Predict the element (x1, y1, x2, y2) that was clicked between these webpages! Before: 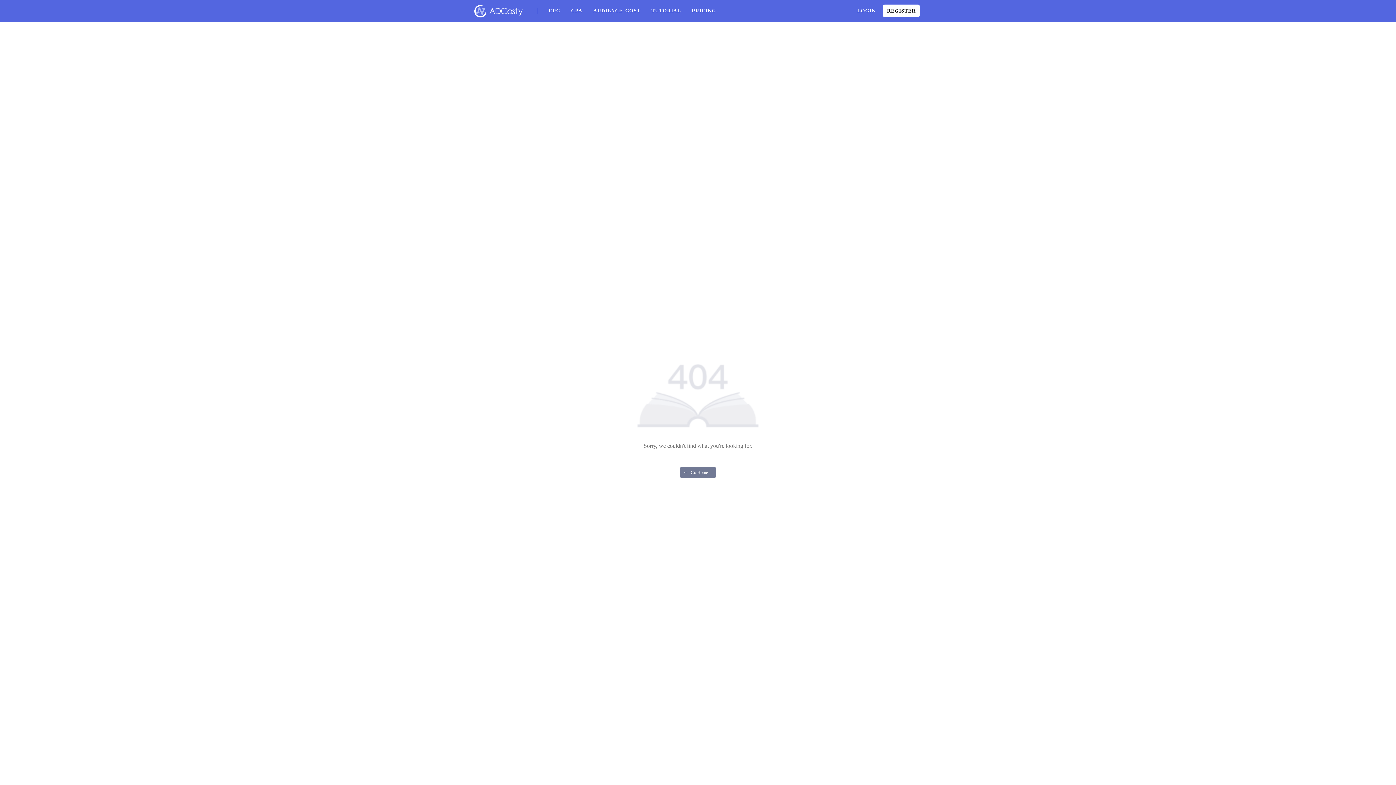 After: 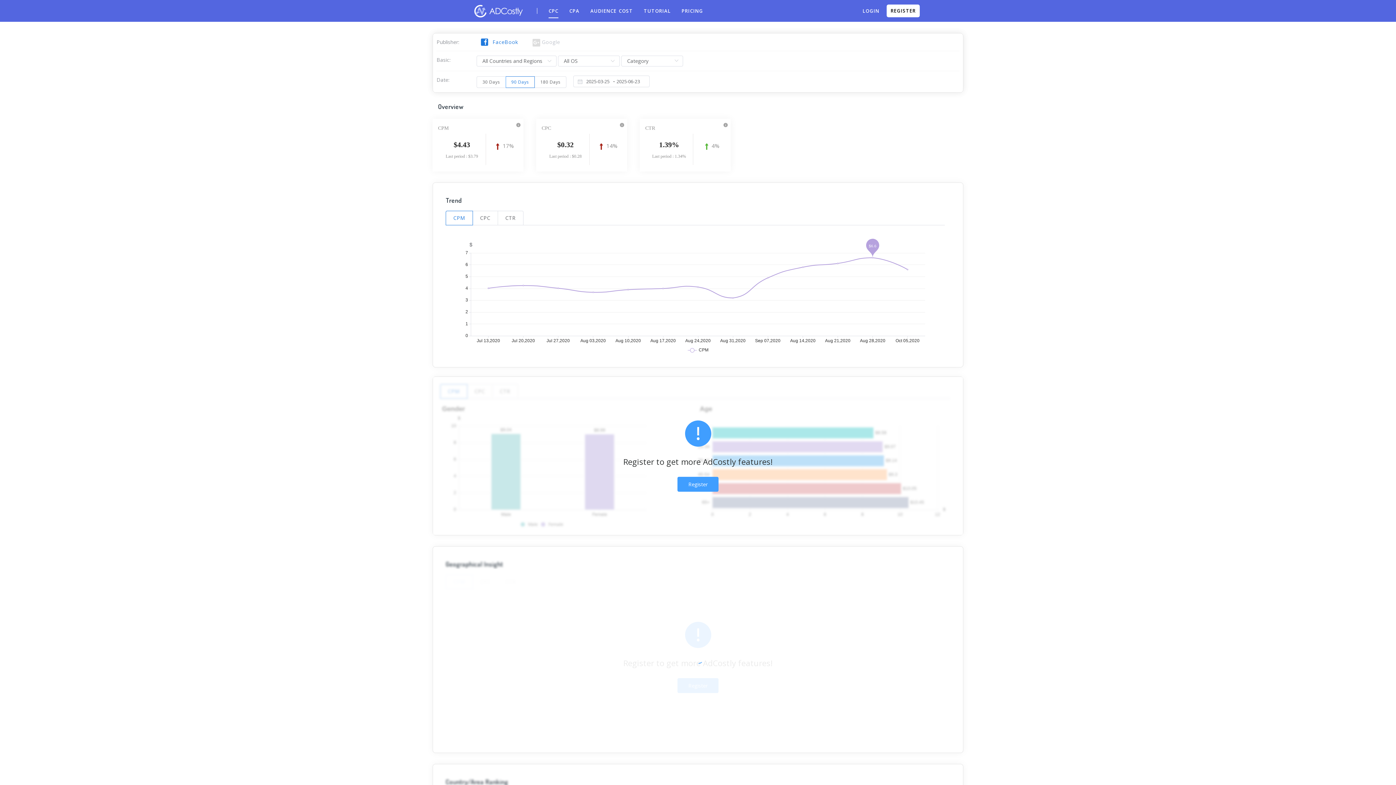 Action: bbox: (548, 3, 560, 18) label: CPC